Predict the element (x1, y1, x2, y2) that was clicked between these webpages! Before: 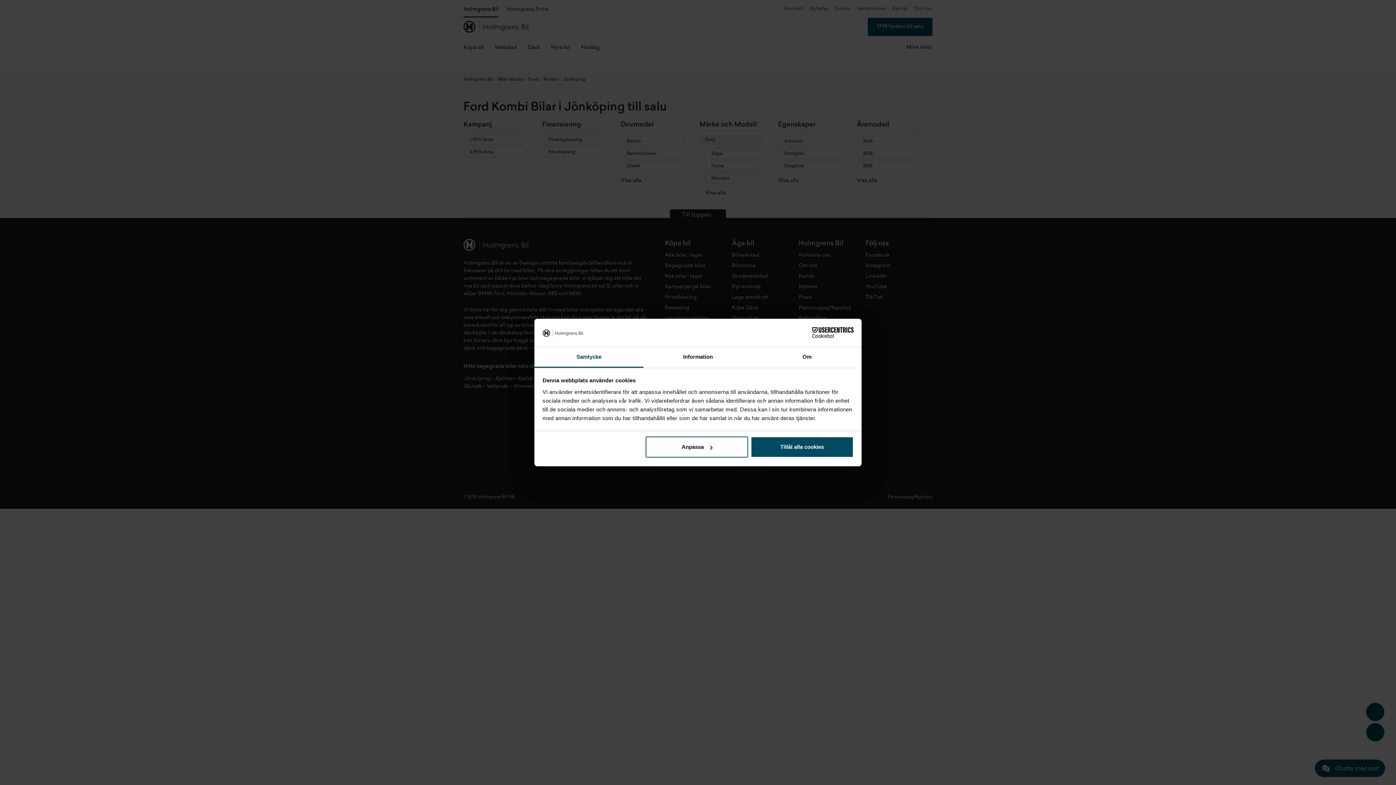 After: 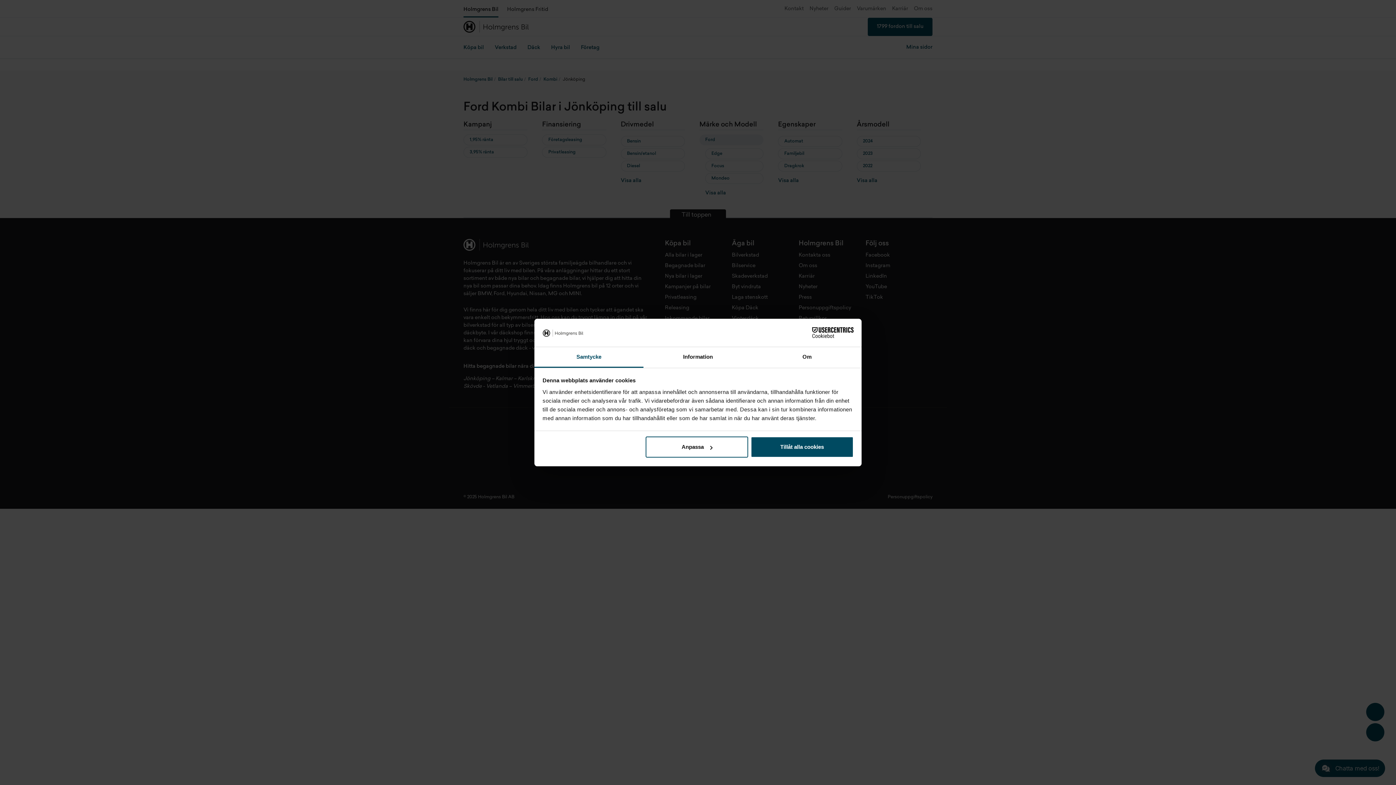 Action: label: Cookiebot - opens in a new window bbox: (790, 327, 853, 338)